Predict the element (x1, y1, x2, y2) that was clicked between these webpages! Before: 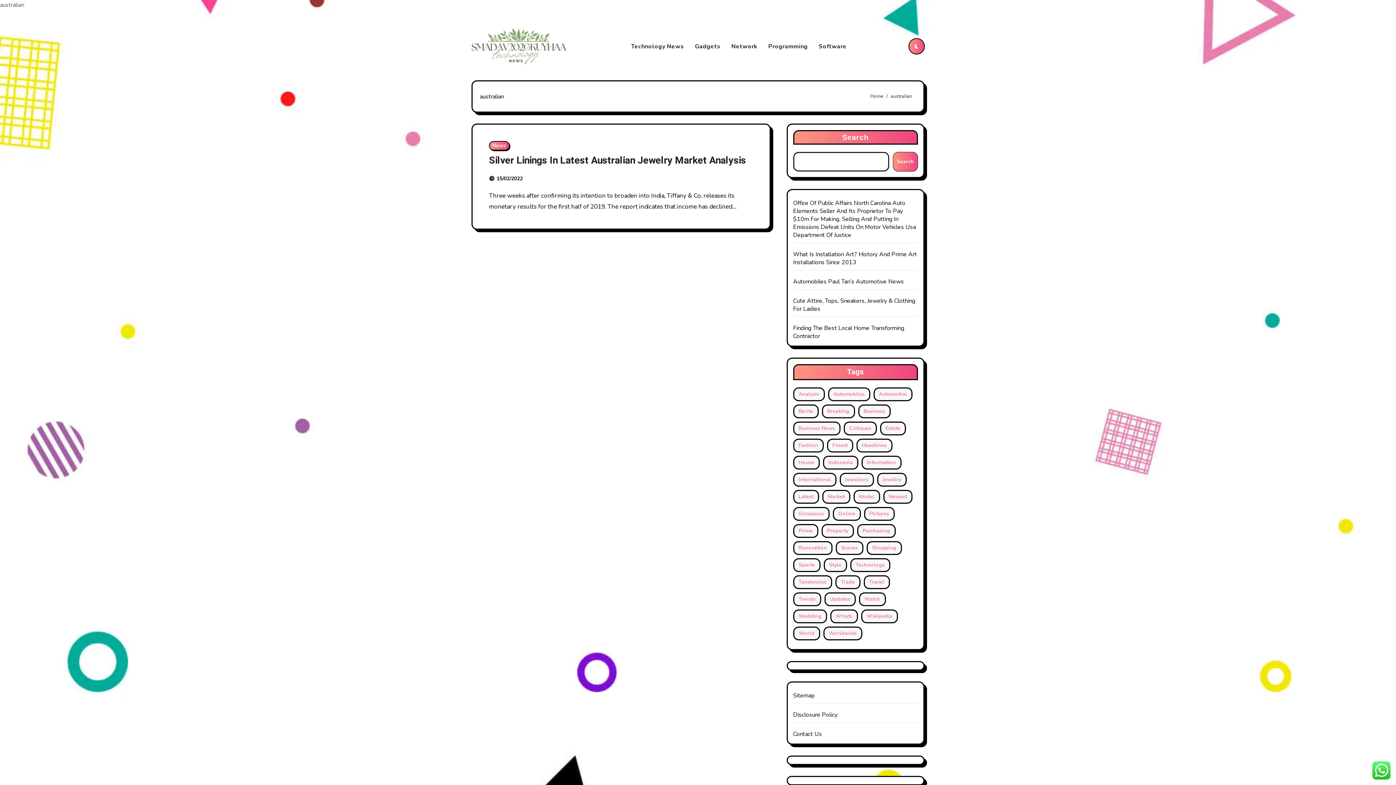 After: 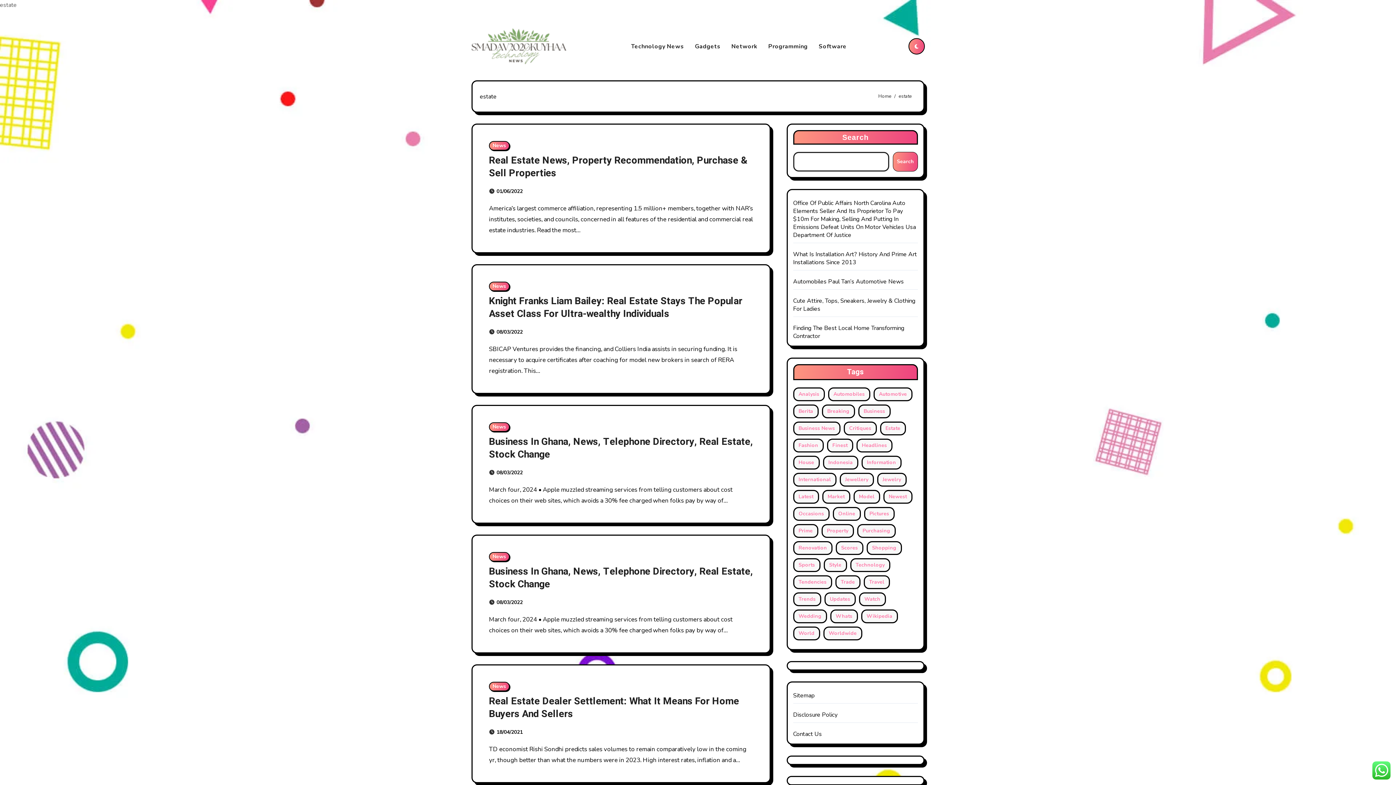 Action: label: estate (11 items) bbox: (880, 421, 906, 435)